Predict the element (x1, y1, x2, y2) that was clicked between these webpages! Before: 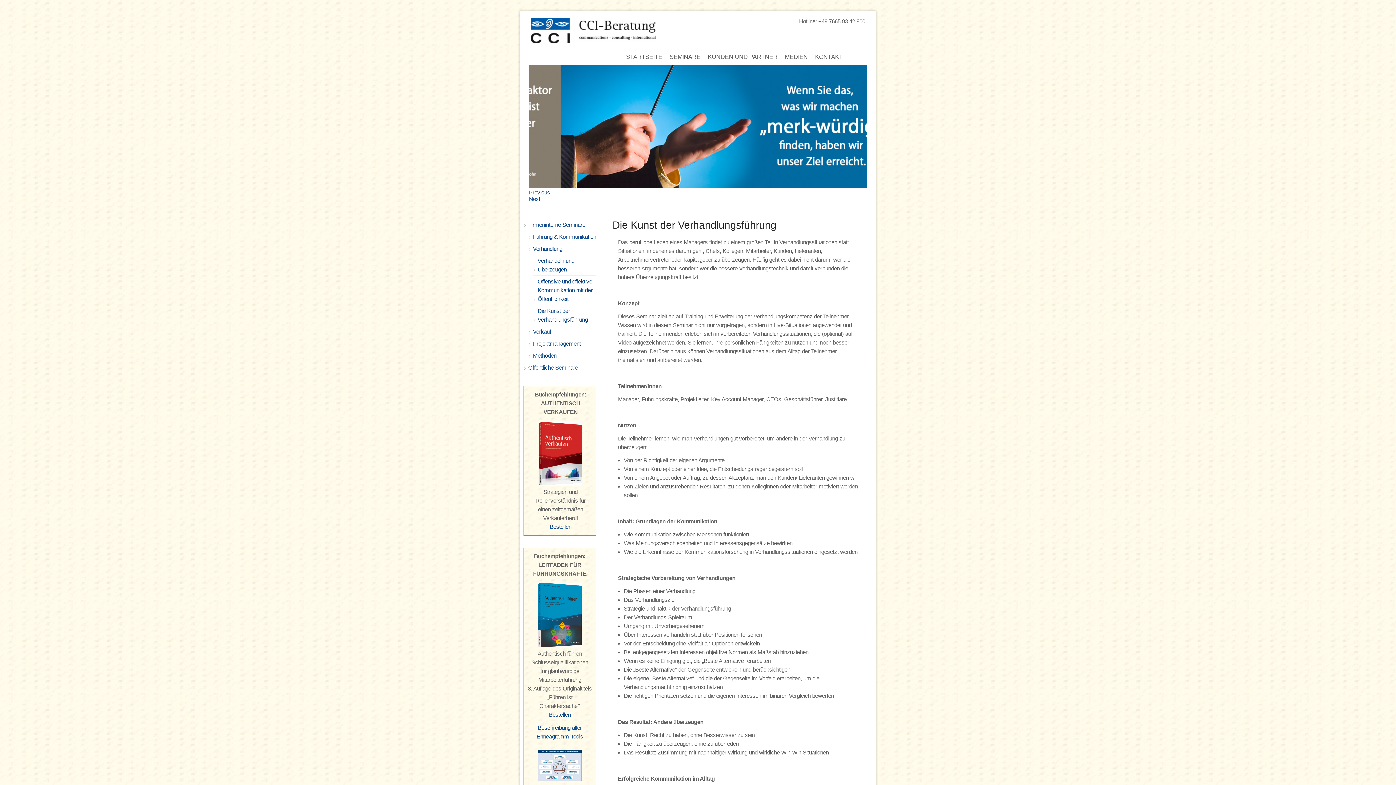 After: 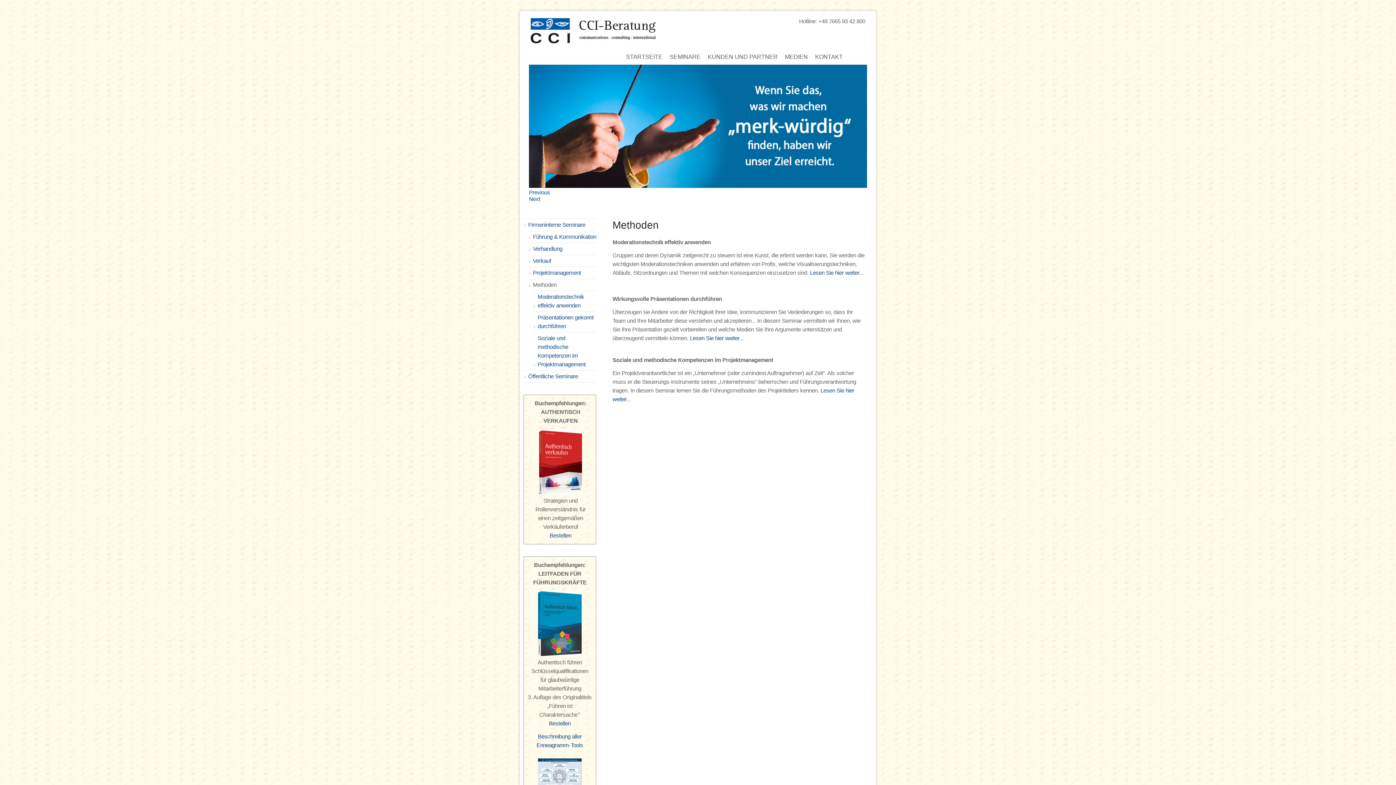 Action: label: Methoden bbox: (528, 349, 596, 361)